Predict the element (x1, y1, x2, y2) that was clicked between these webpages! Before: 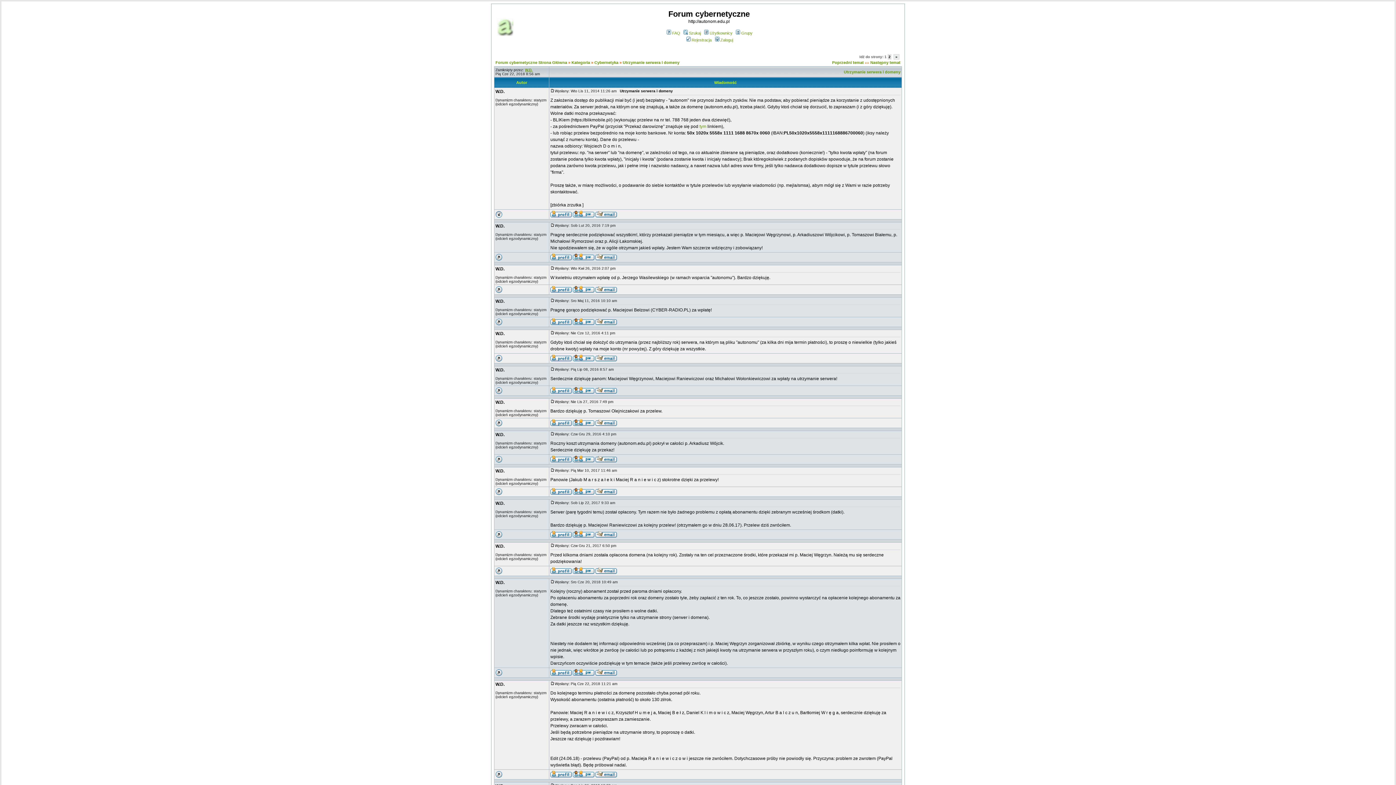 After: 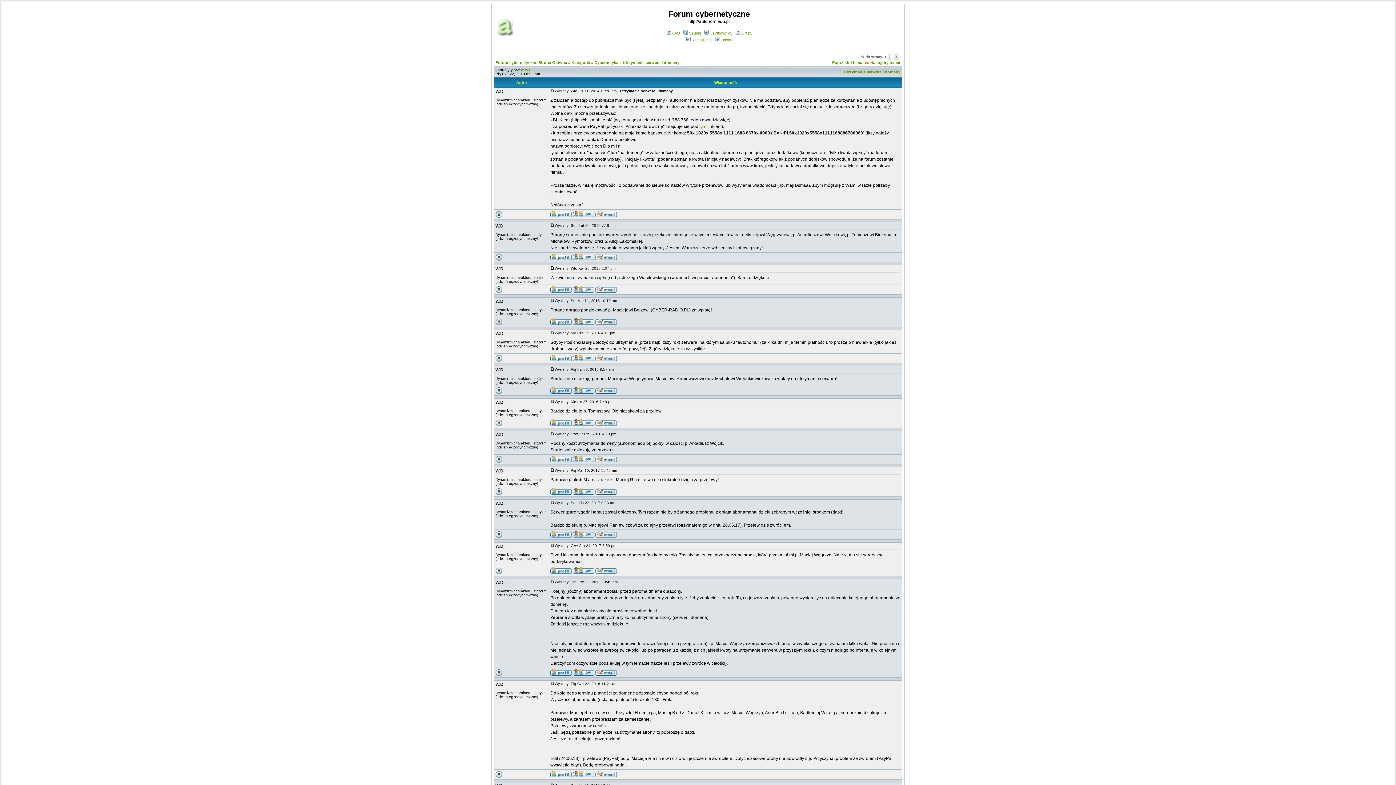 Action: bbox: (595, 774, 617, 778)